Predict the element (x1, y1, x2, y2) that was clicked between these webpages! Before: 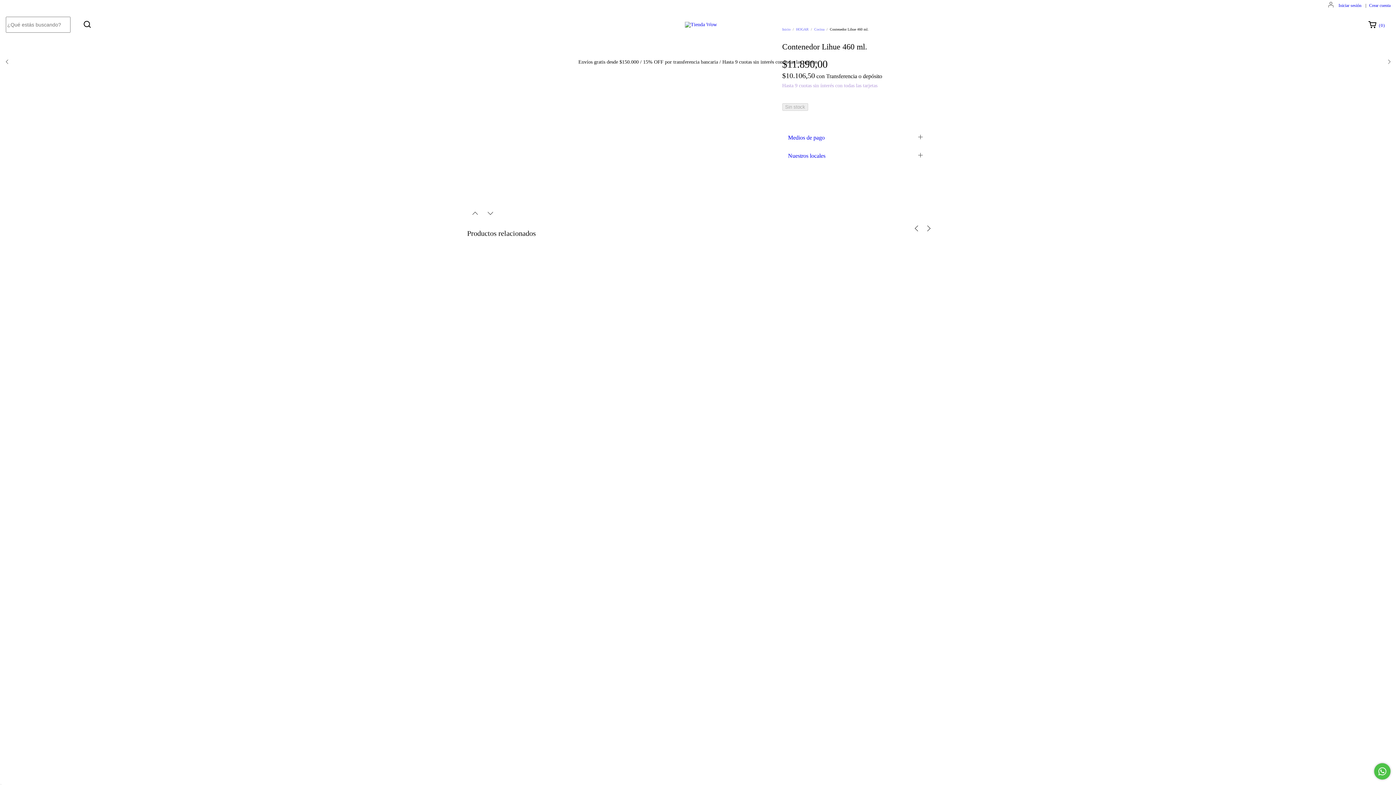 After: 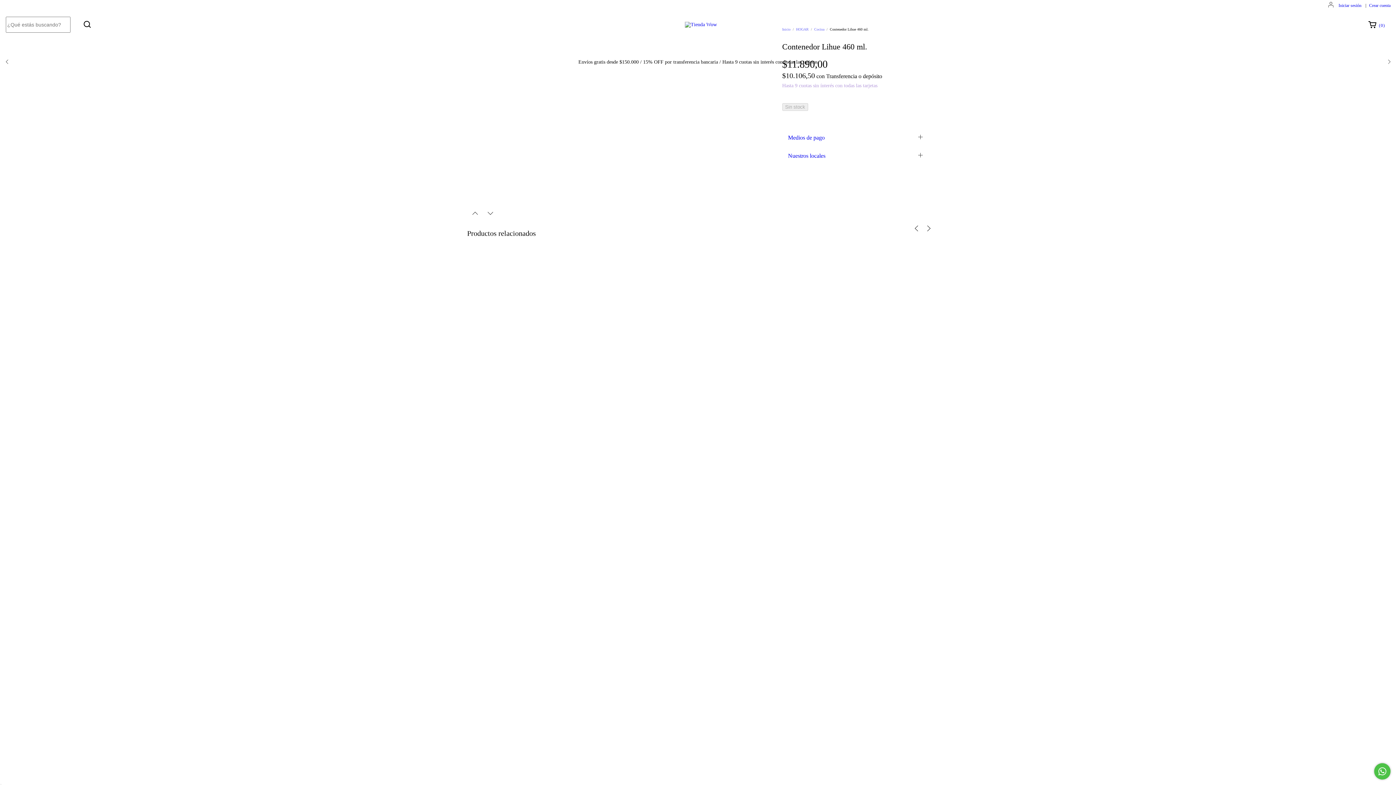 Action: label:  ( 0 ) bbox: (1363, 17, 1390, 32)